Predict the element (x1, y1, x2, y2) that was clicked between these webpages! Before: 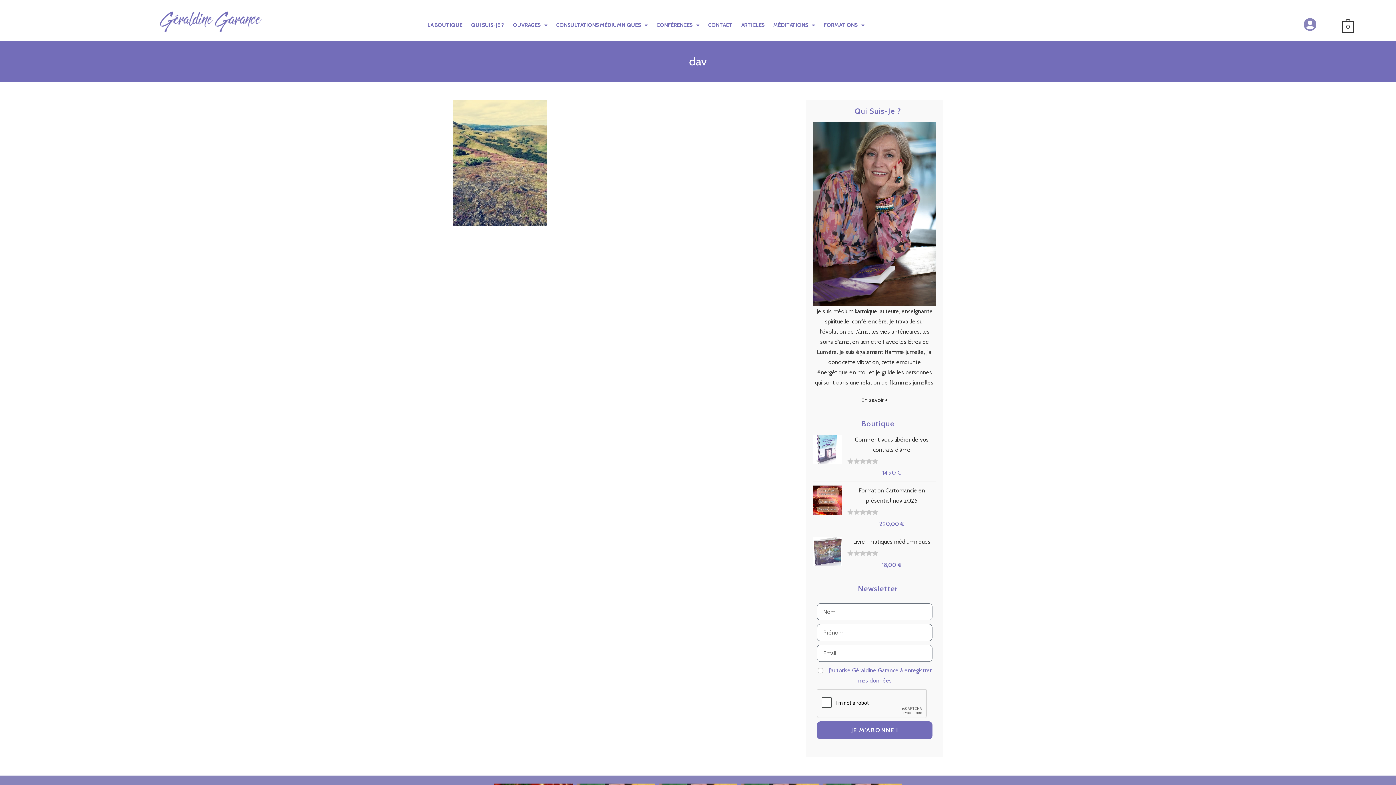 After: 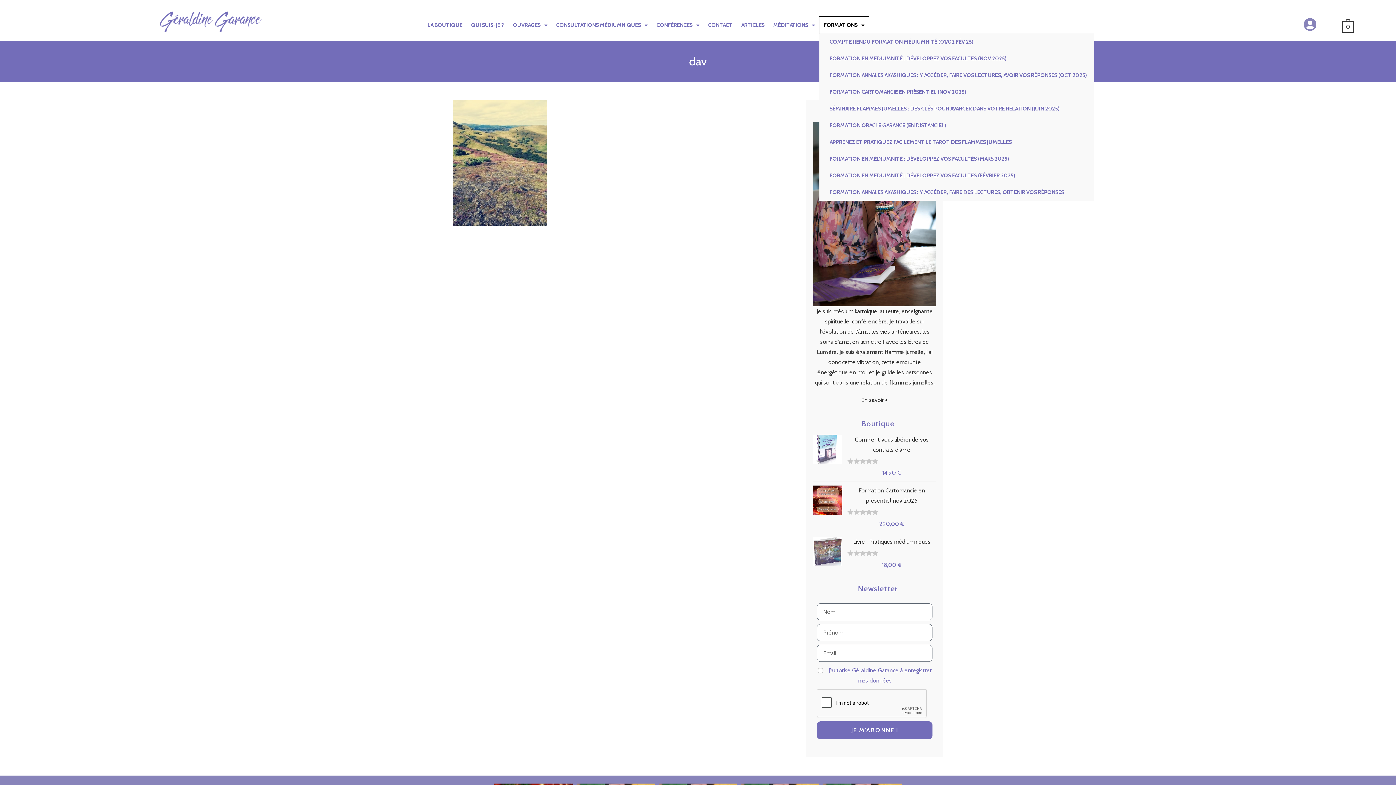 Action: label: FORMATIONS bbox: (819, 16, 869, 33)